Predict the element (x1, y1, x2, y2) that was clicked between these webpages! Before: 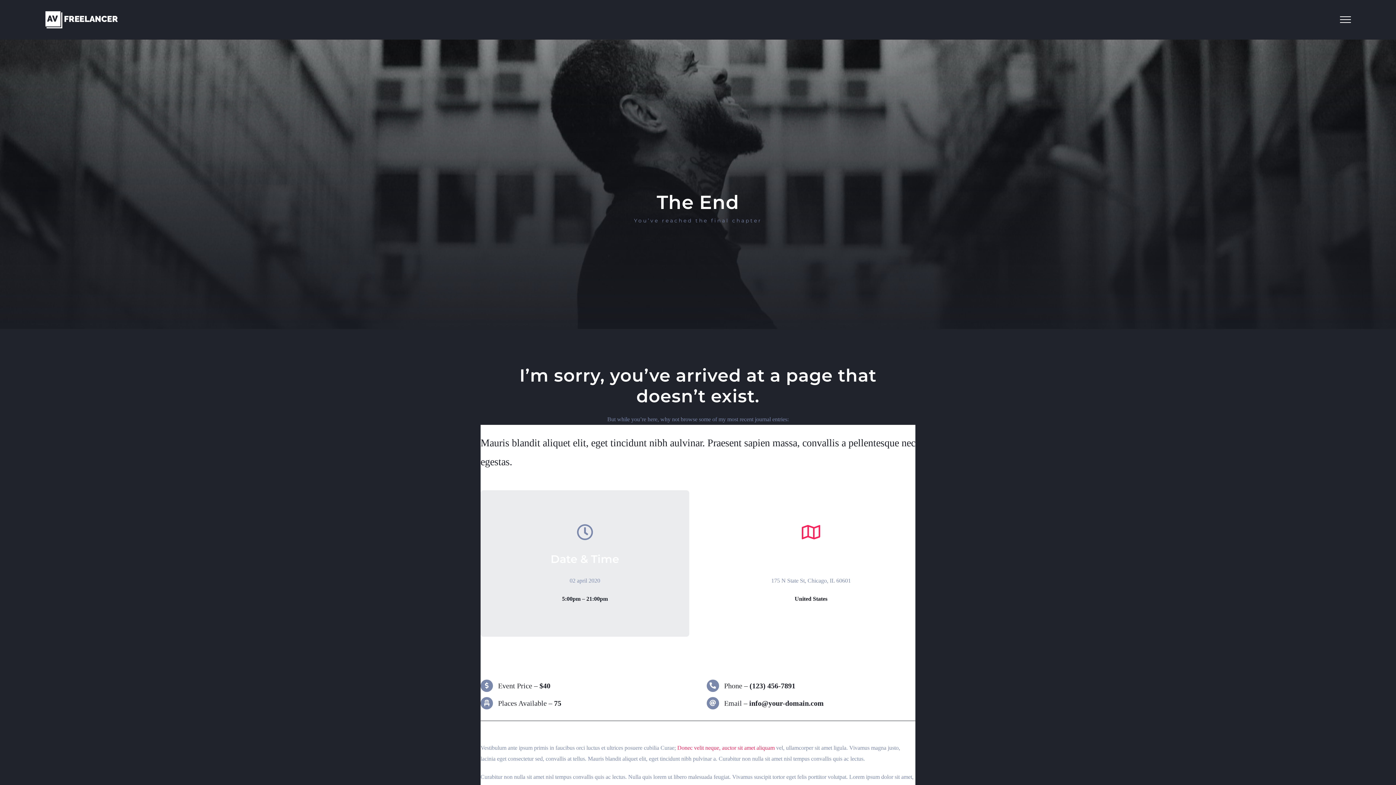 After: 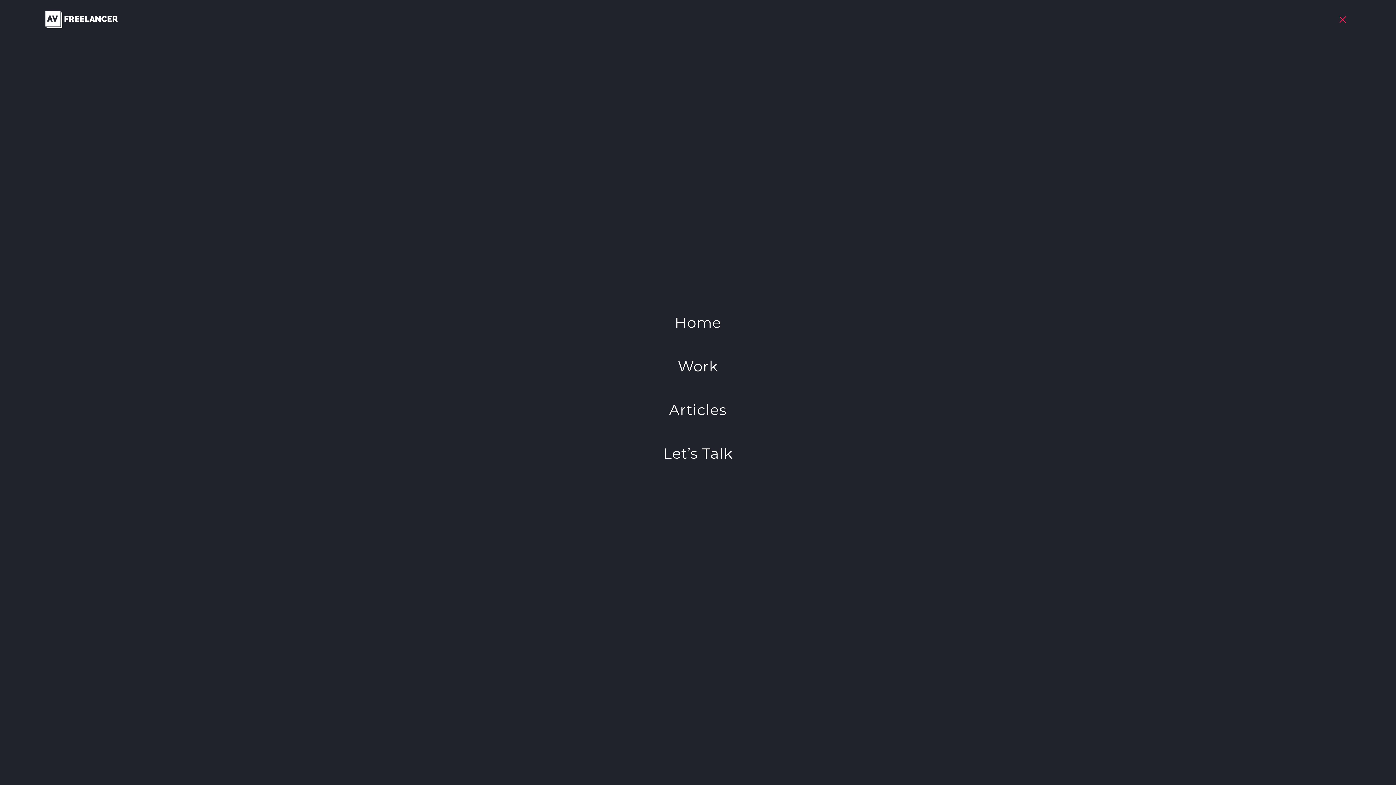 Action: bbox: (1334, 16, 1357, 23) label: Toggle Menu